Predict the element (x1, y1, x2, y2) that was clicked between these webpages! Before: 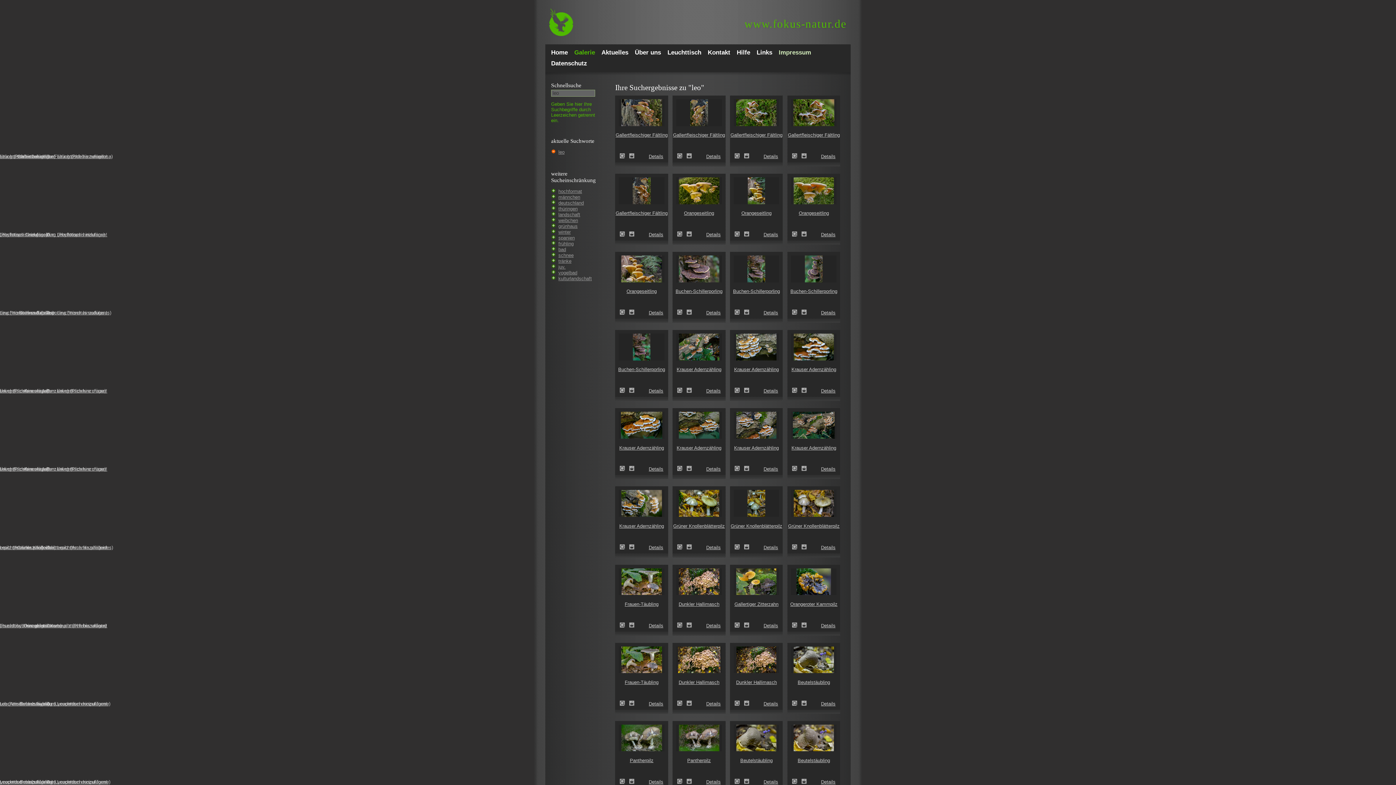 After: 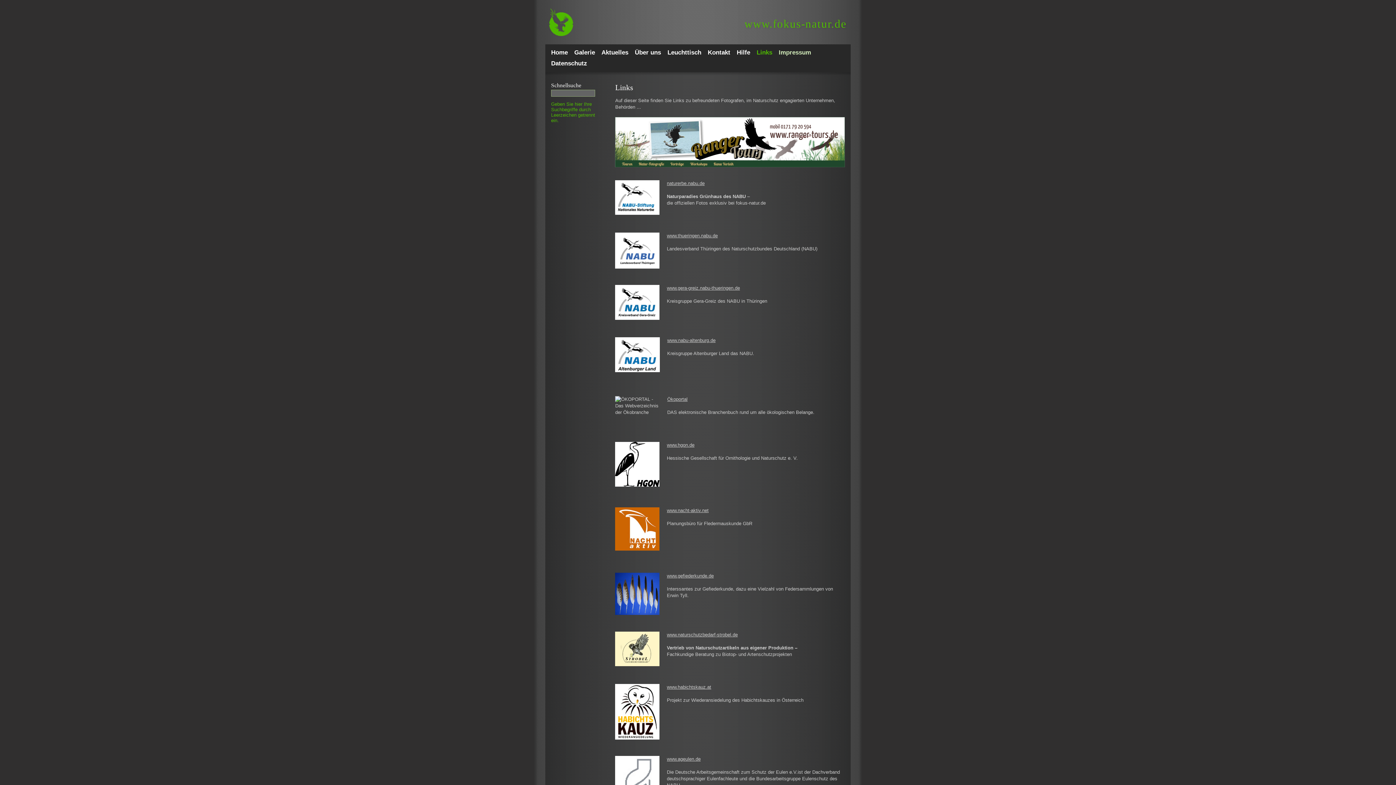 Action: bbox: (756, 47, 778, 58) label: Links